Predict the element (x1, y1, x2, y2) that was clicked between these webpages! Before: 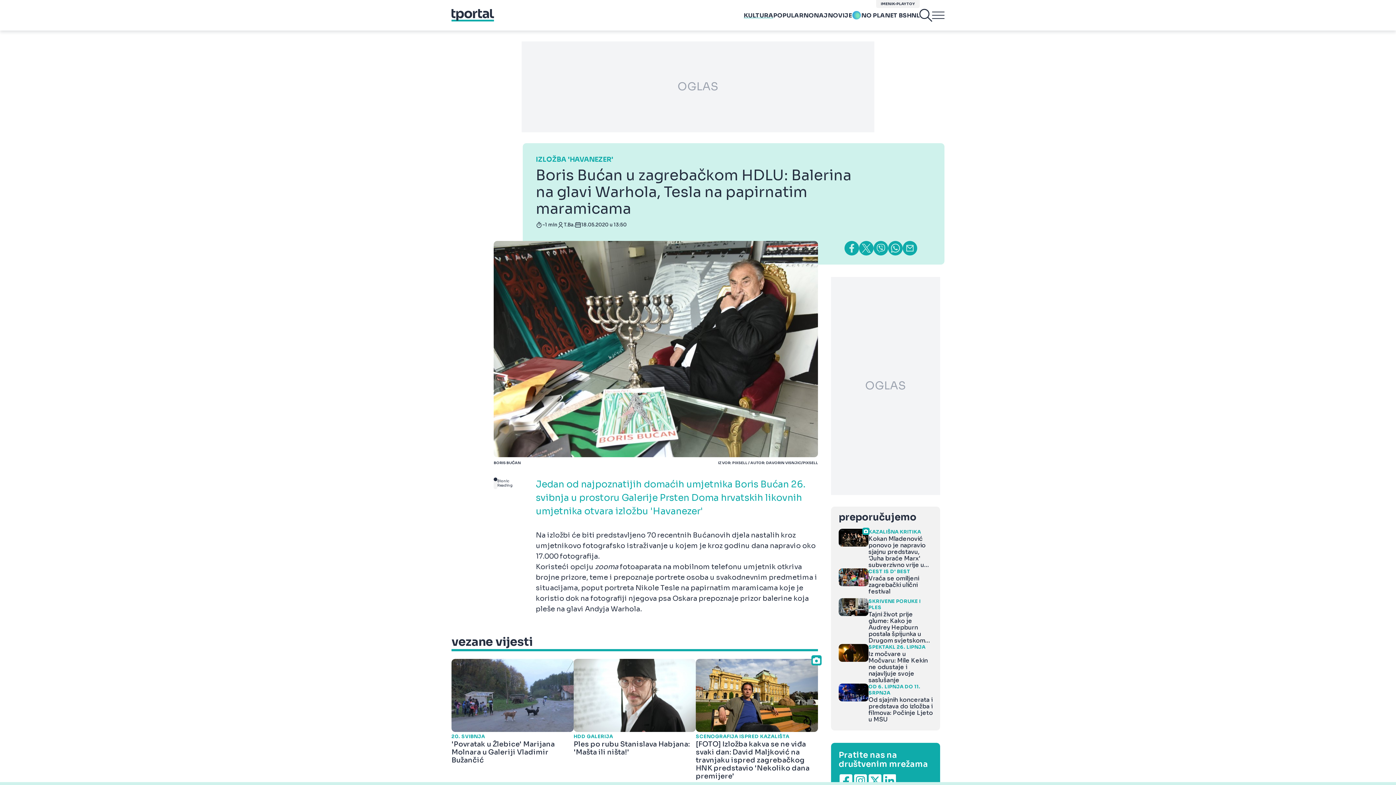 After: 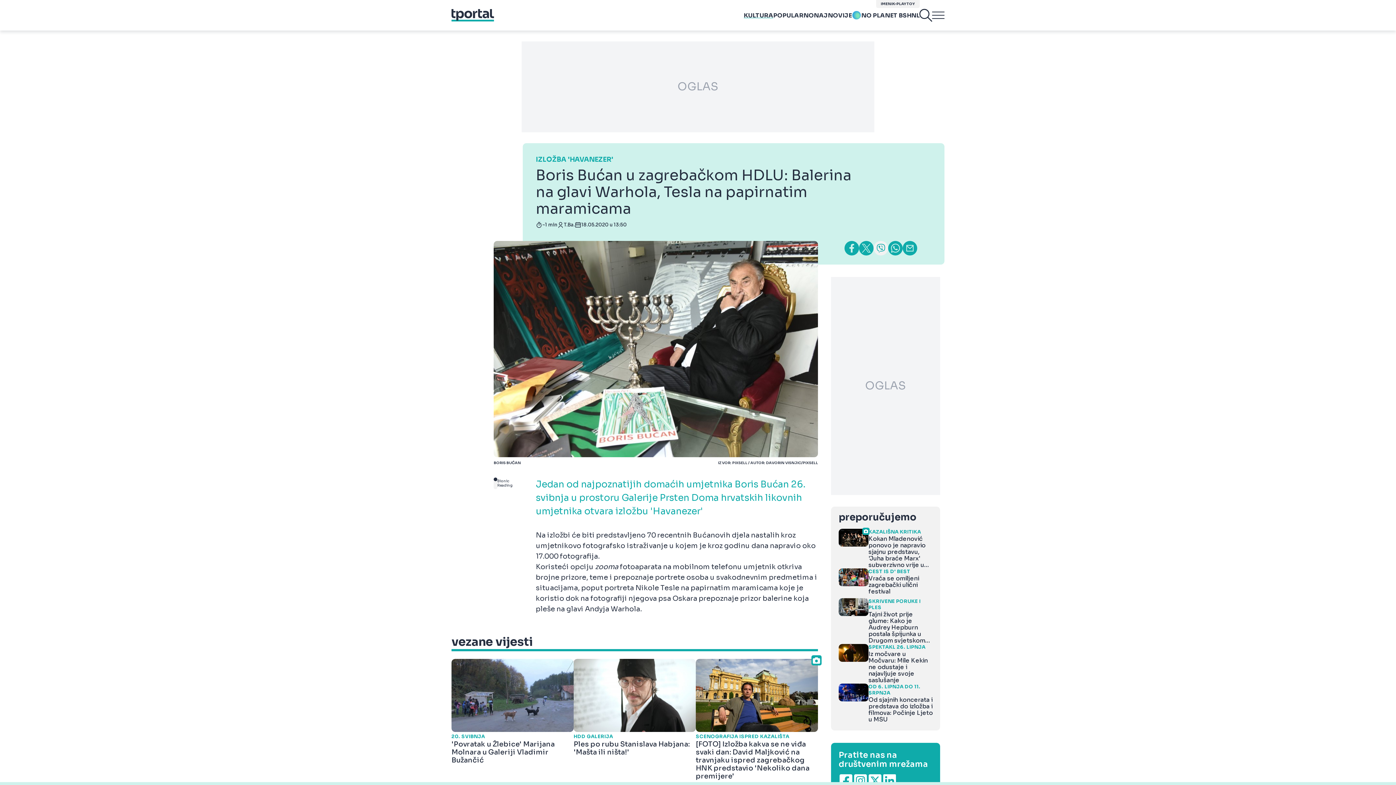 Action: bbox: (873, 241, 888, 255)